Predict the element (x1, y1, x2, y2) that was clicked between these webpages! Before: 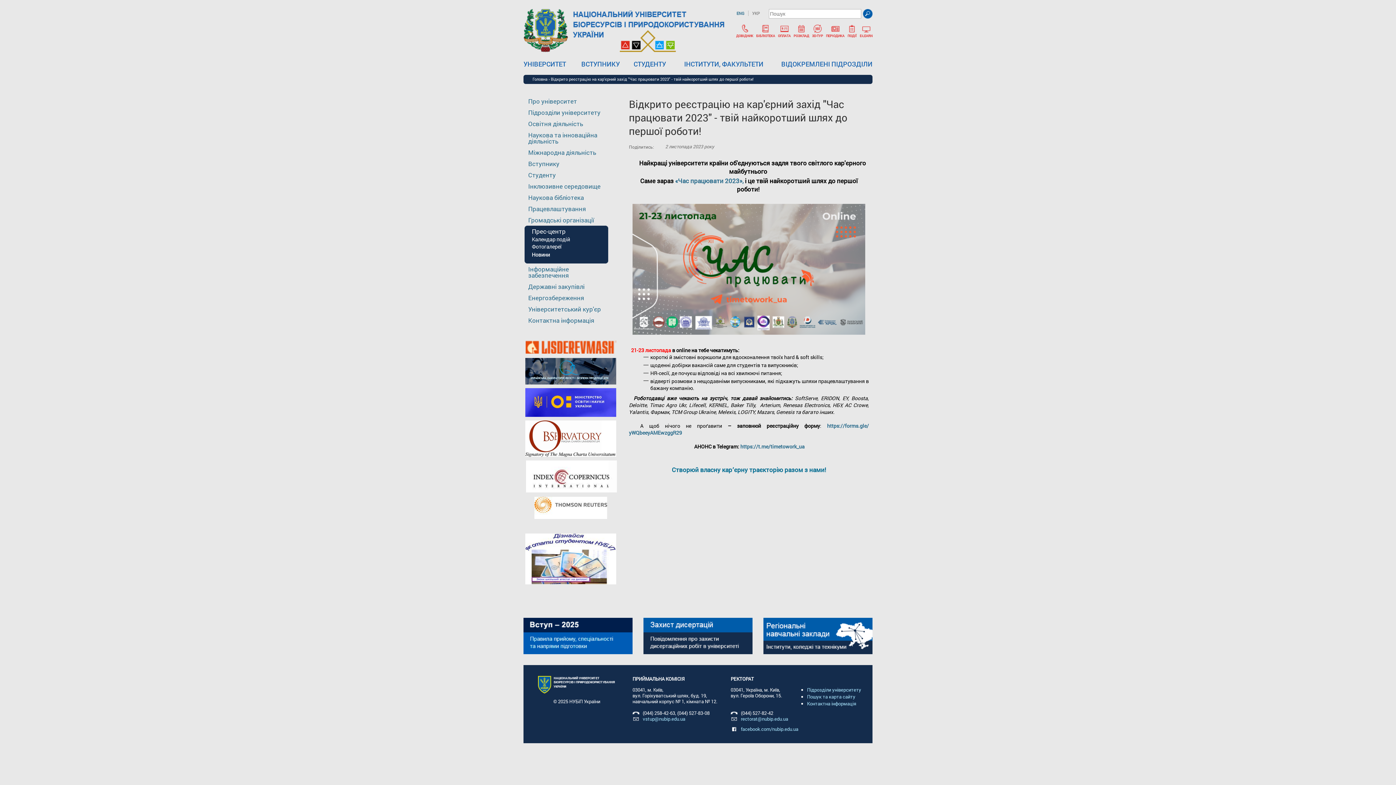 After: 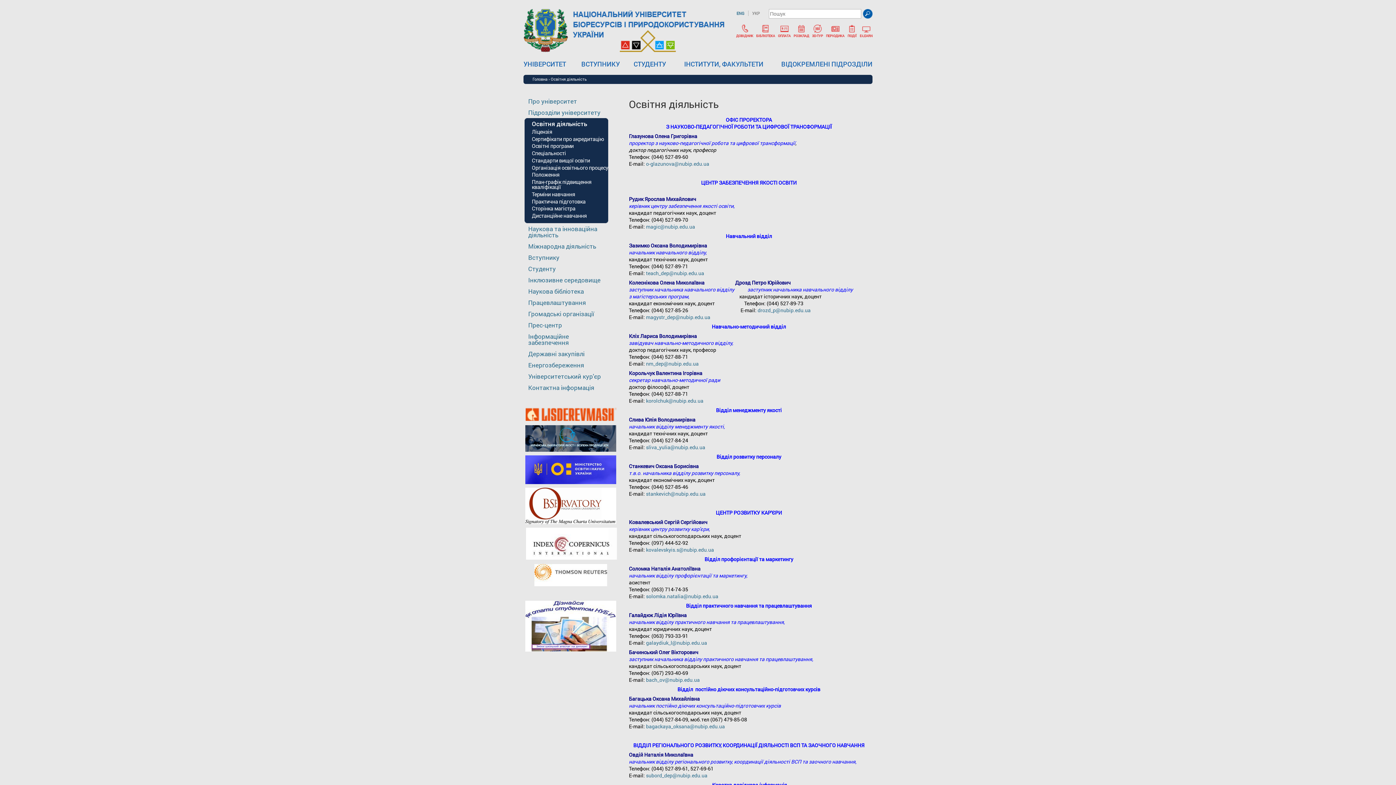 Action: label: Освітня діяльність bbox: (528, 119, 583, 128)